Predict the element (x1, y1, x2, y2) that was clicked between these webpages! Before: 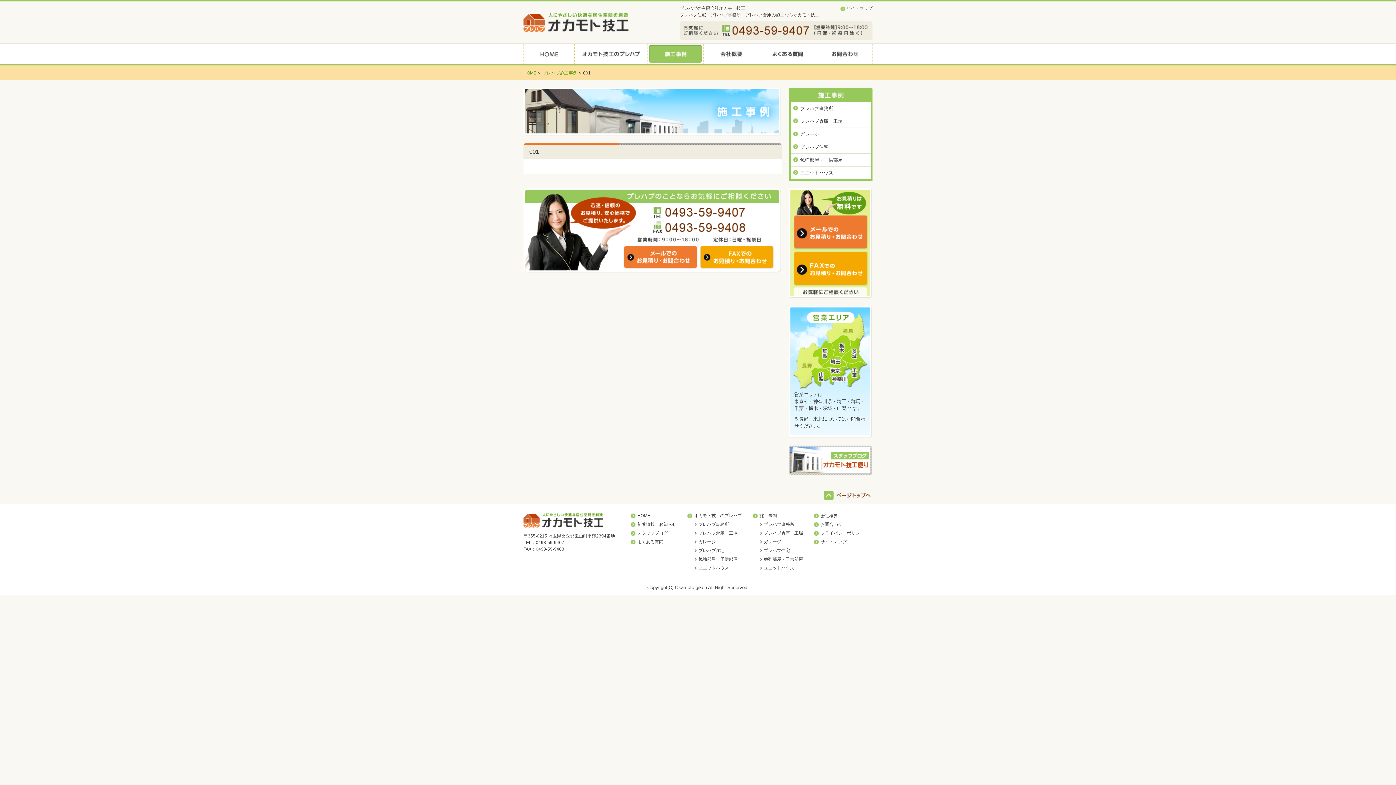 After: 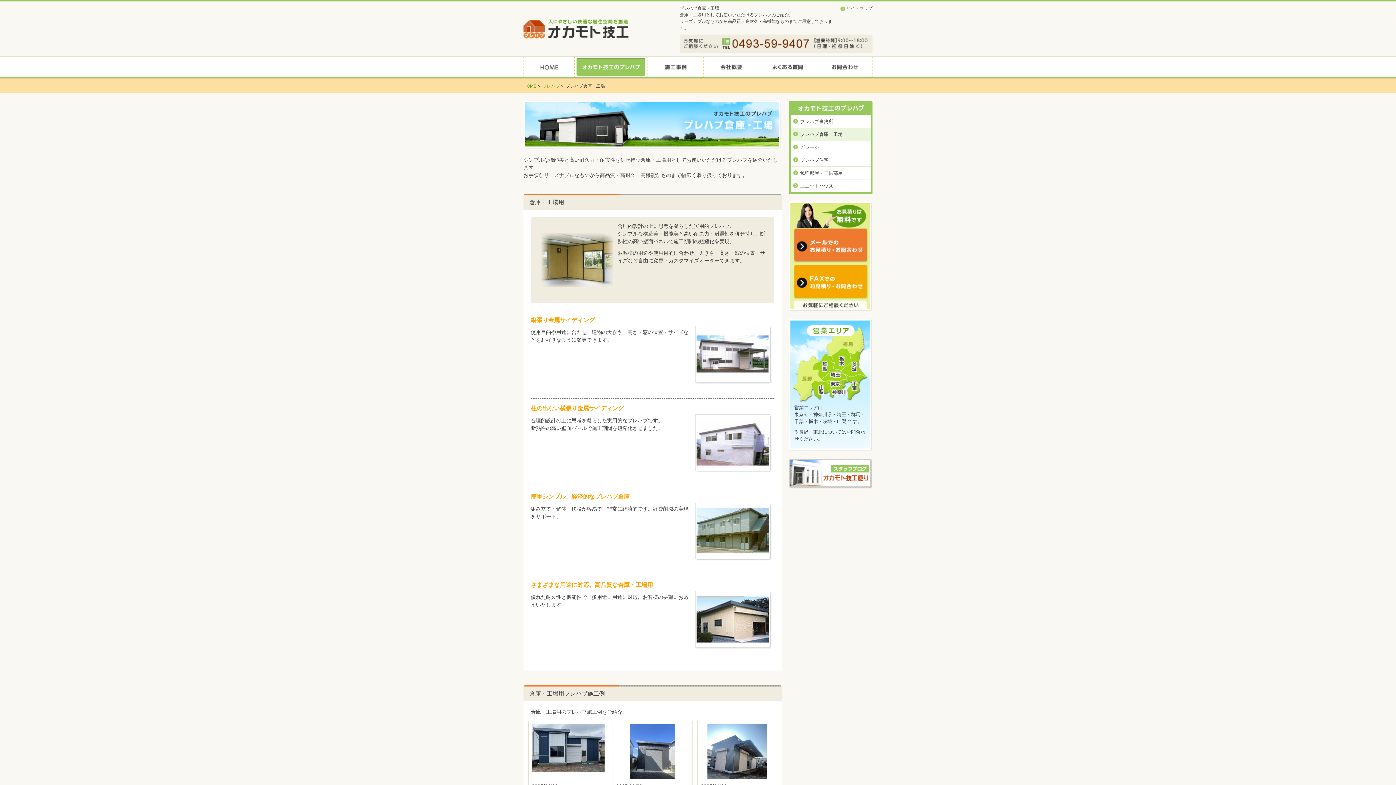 Action: bbox: (694, 529, 742, 537) label: プレハブ倉庫・工場